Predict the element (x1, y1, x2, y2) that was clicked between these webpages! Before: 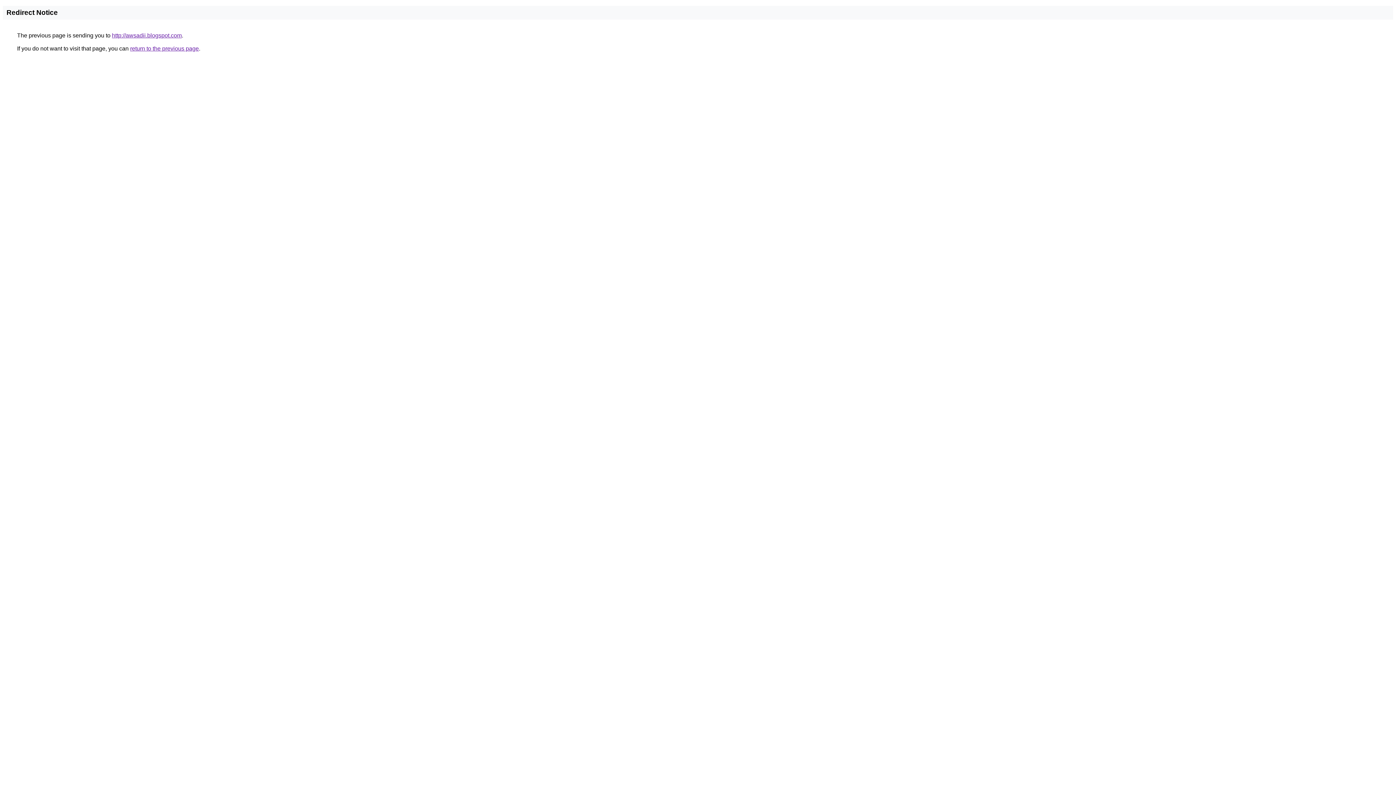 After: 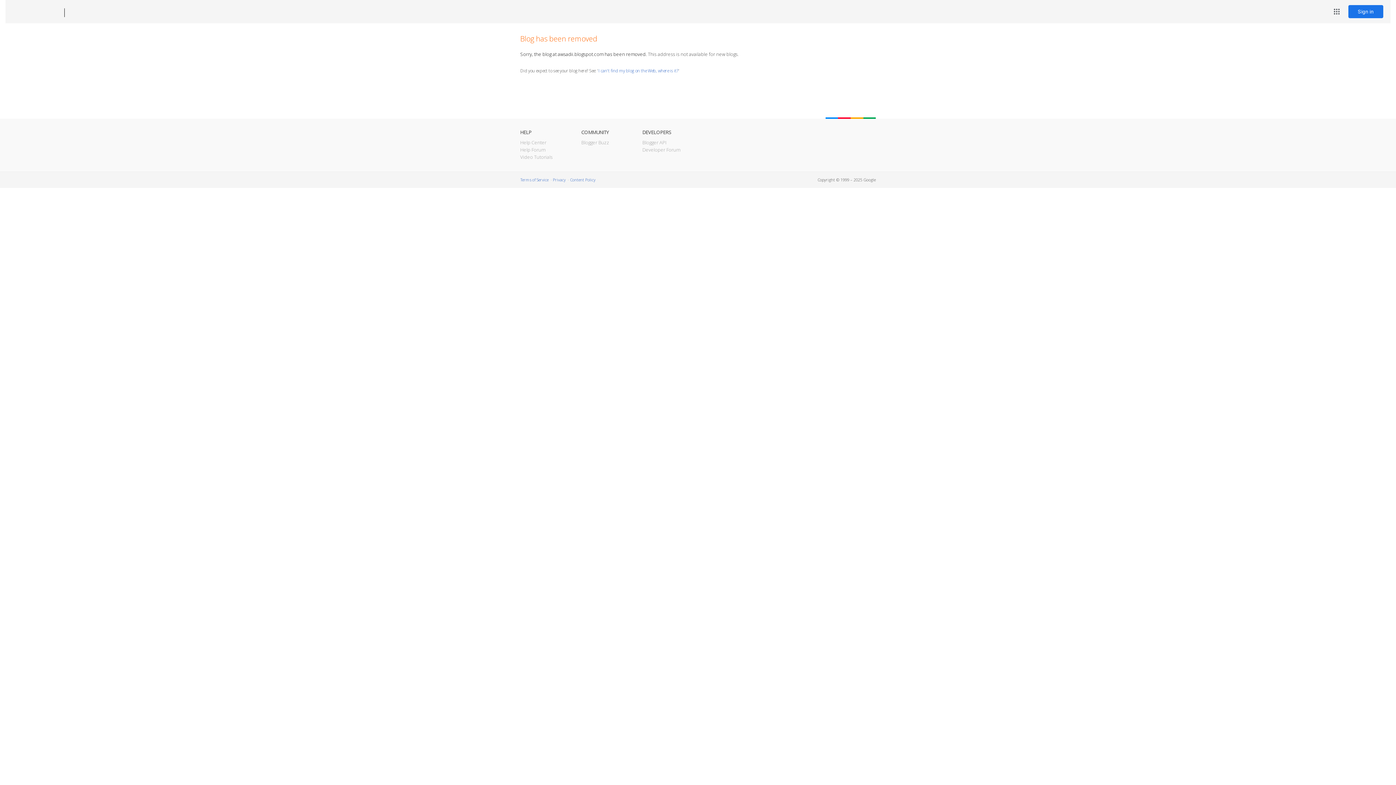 Action: bbox: (112, 32, 181, 38) label: http://awsadii.blogspot.com